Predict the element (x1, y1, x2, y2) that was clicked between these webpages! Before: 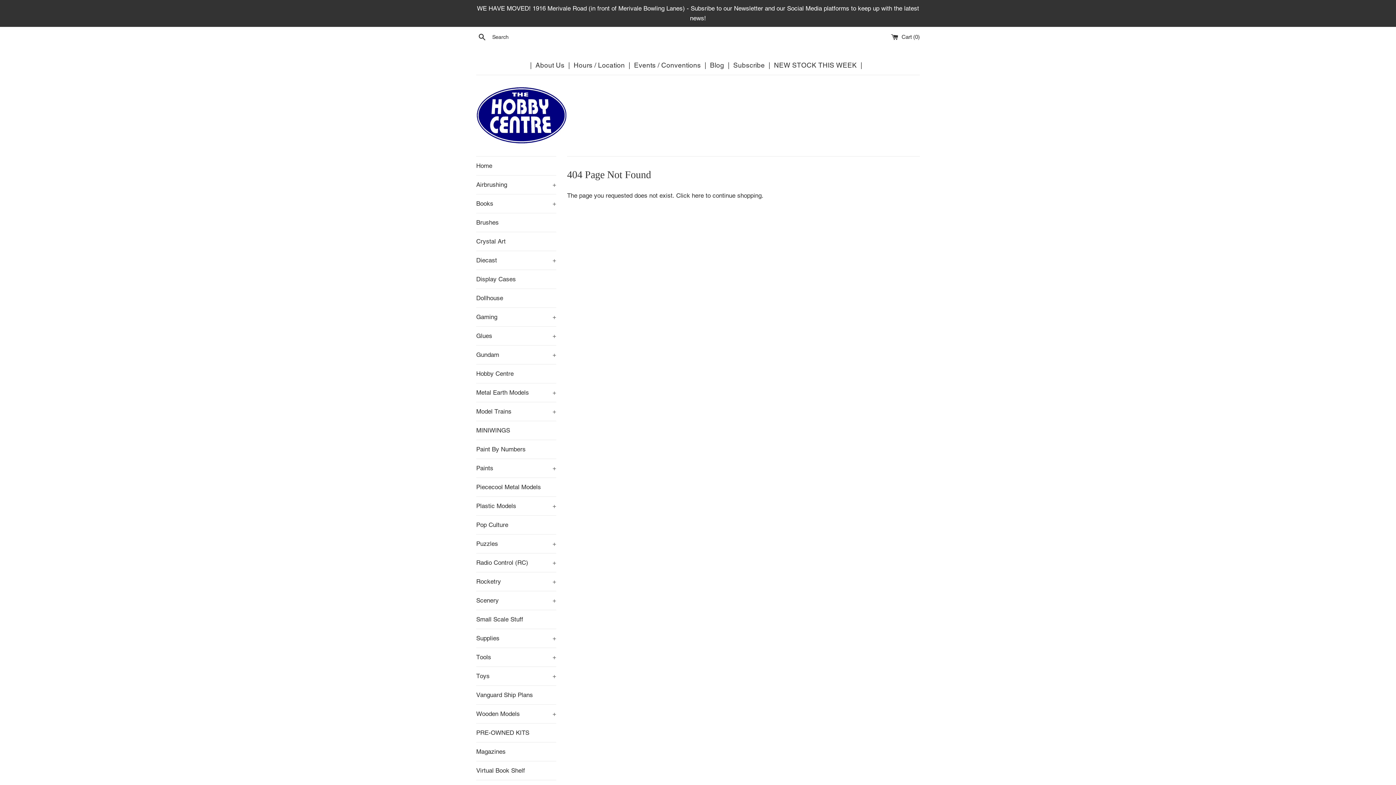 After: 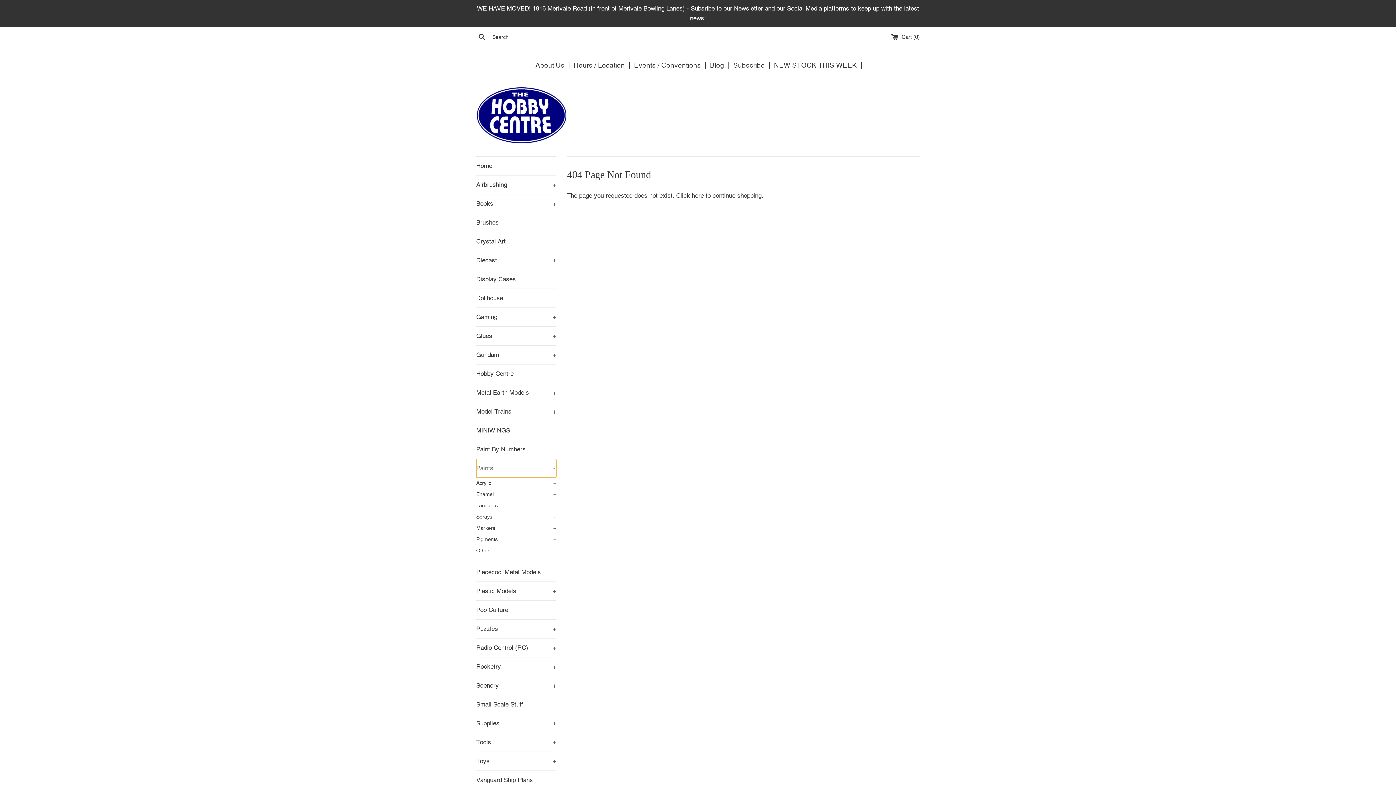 Action: bbox: (476, 459, 556, 477) label: Paints
+